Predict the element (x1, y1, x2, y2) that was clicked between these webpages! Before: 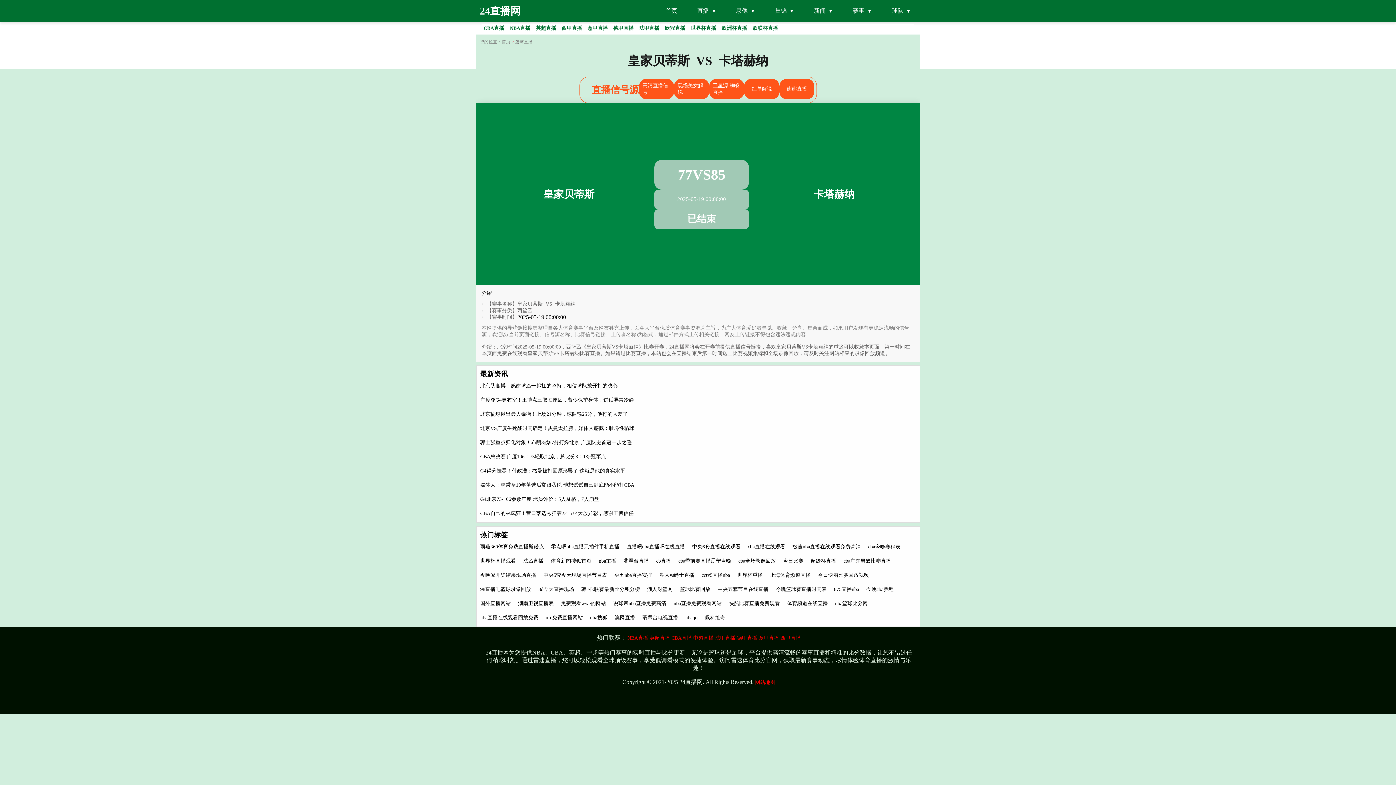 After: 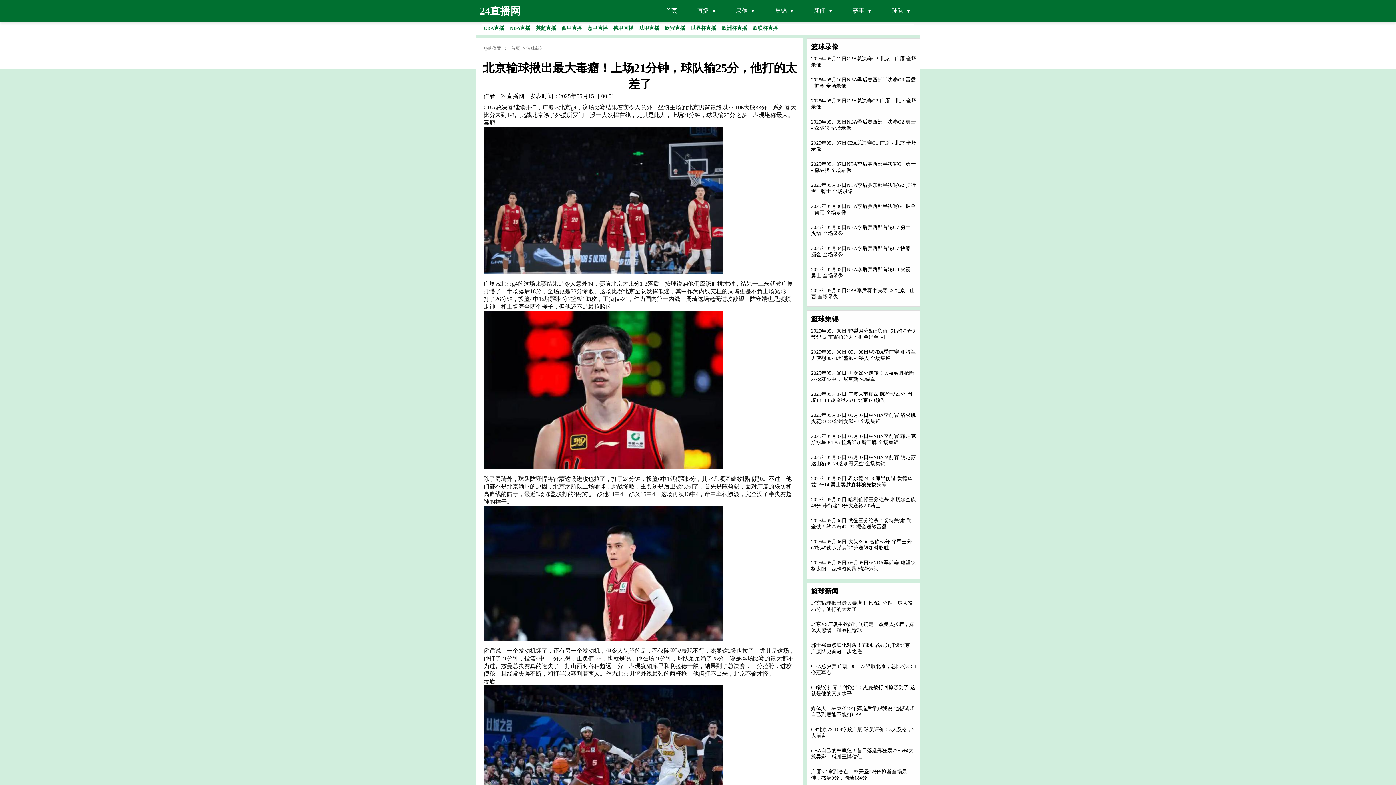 Action: bbox: (480, 411, 628, 417) label: 北京输球揪出最大毒瘤！上场21分钟，球队输25分，他打的太差了